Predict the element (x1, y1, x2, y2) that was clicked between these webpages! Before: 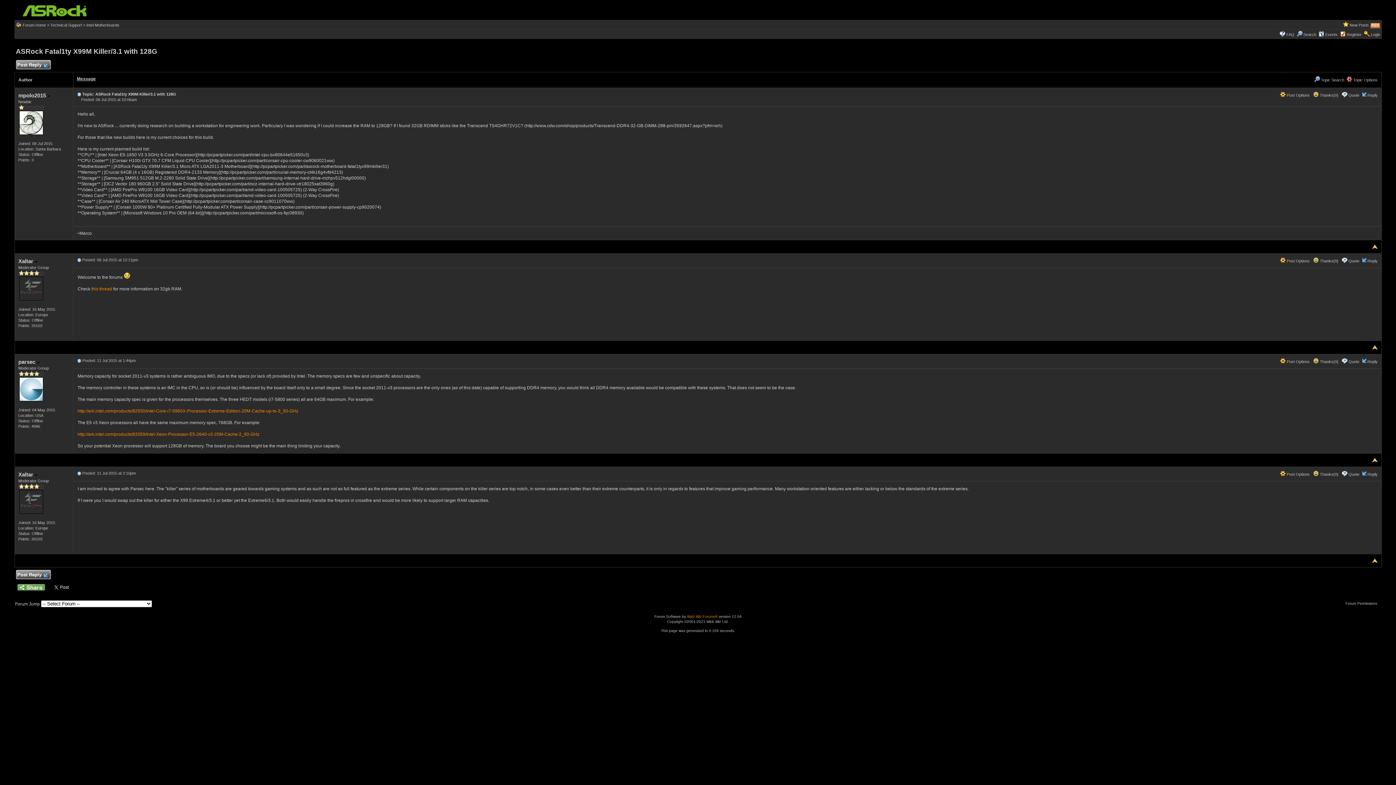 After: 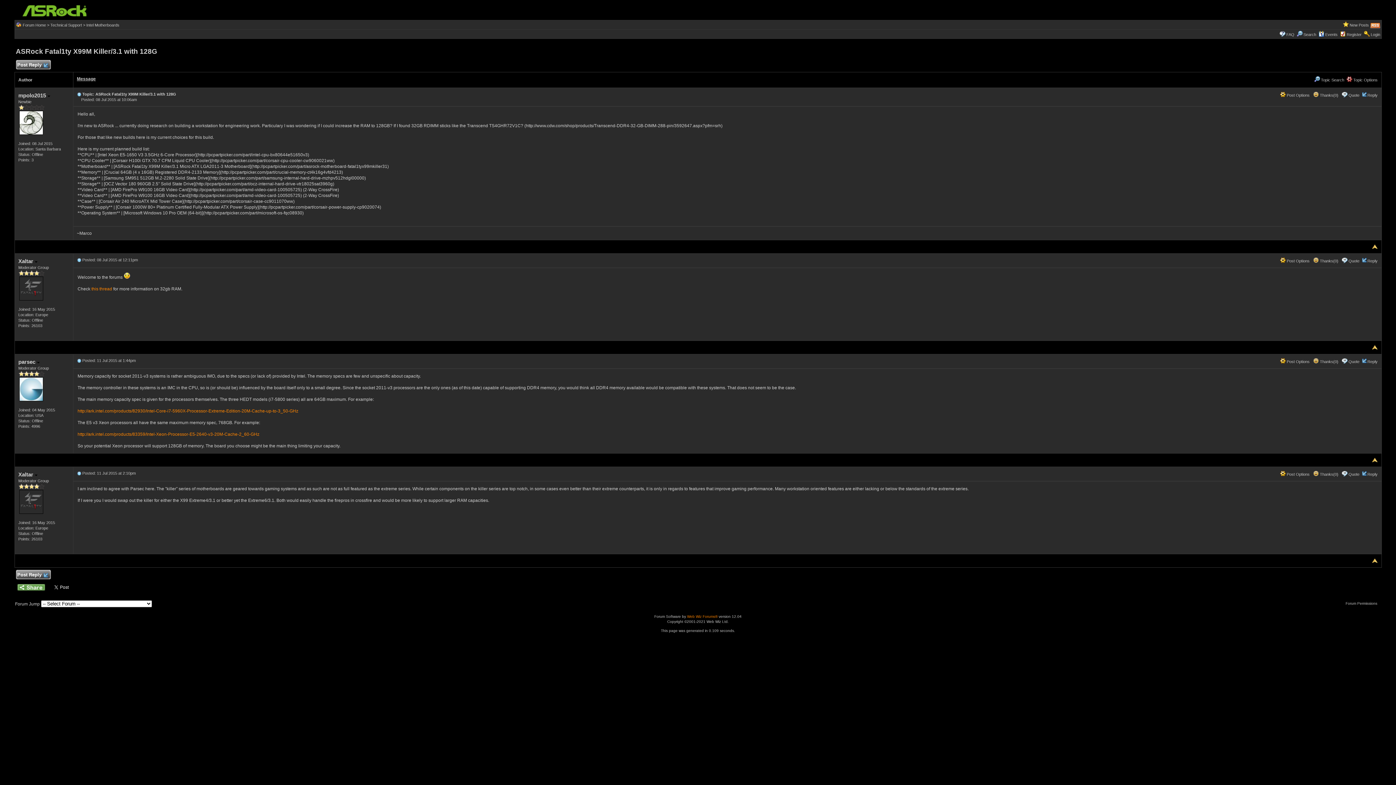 Action: bbox: (1370, 22, 1380, 27)